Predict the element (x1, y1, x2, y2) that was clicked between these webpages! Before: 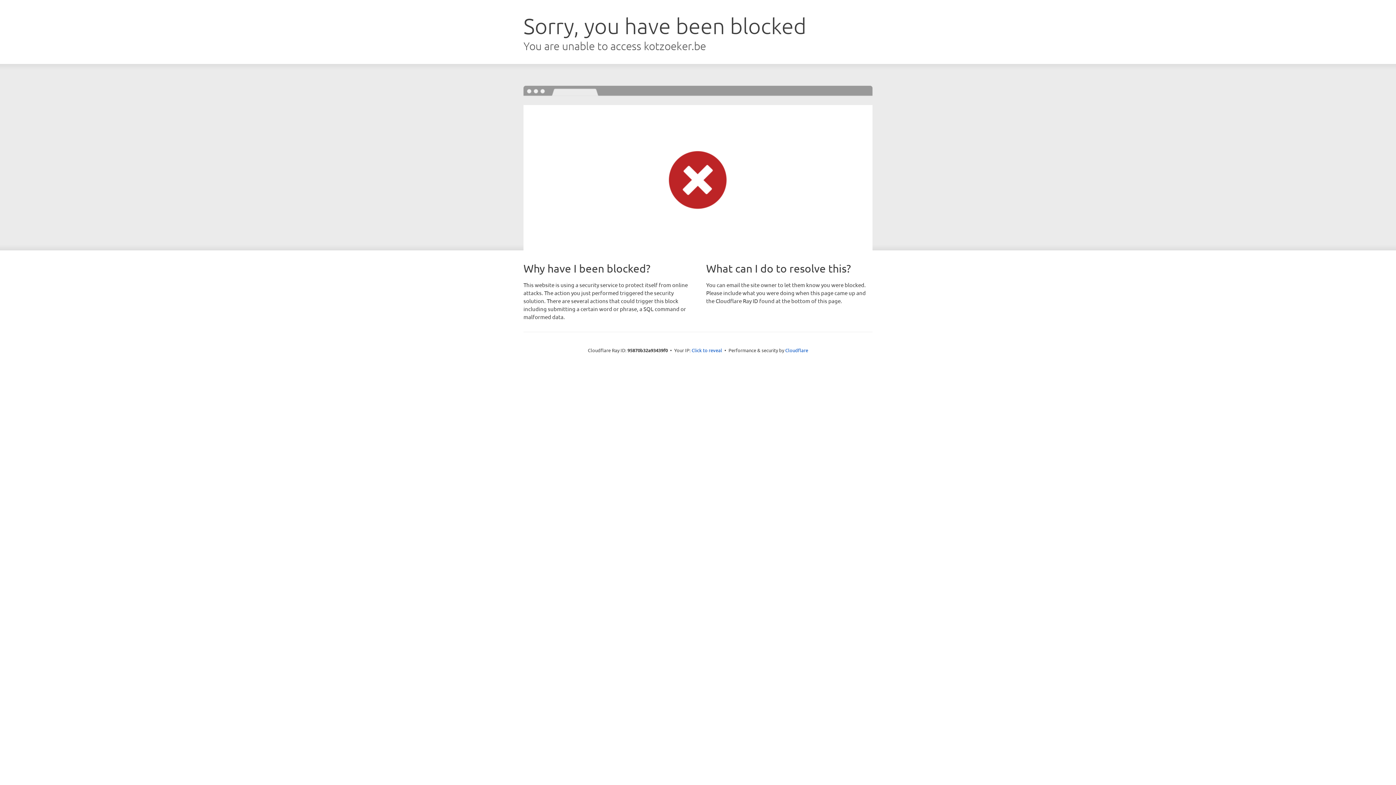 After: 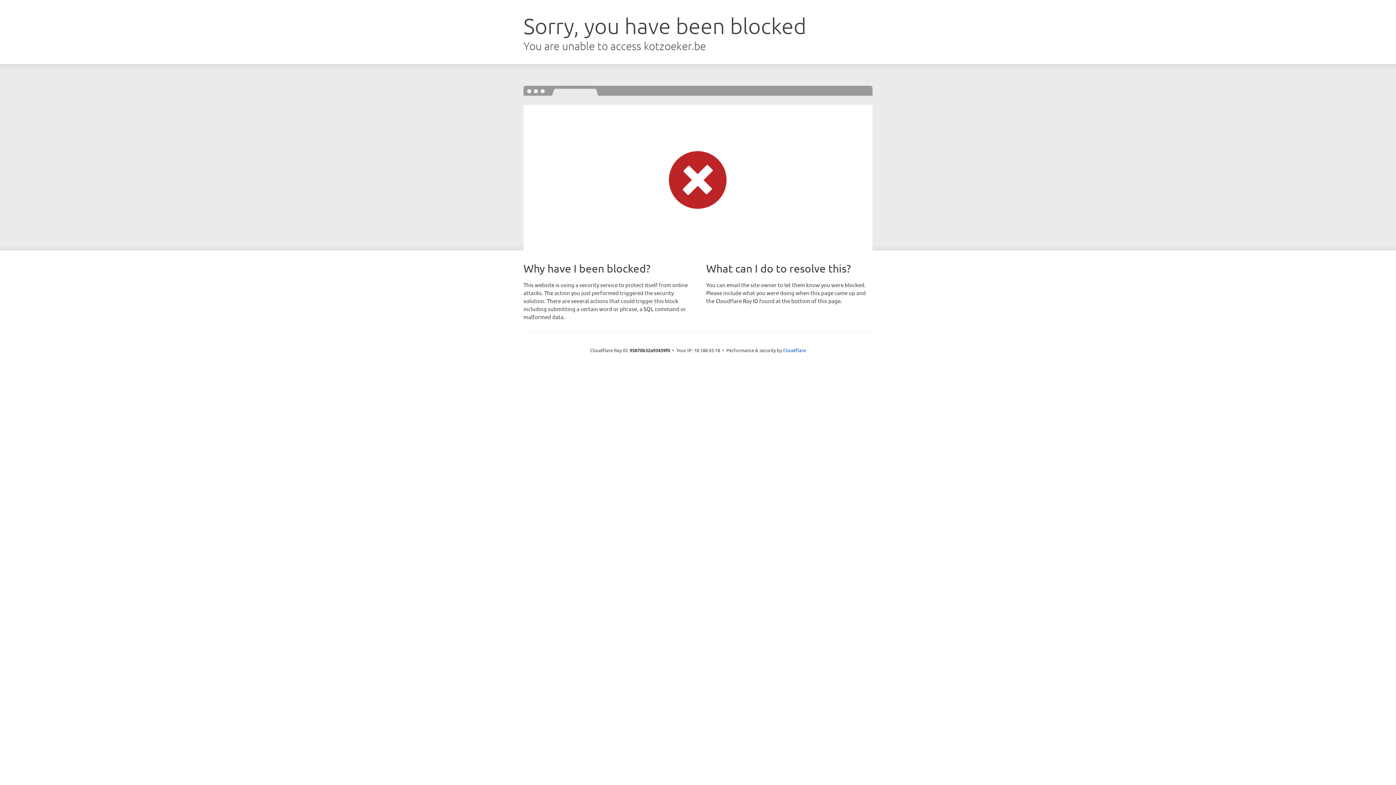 Action: bbox: (691, 346, 722, 353) label: Click to reveal